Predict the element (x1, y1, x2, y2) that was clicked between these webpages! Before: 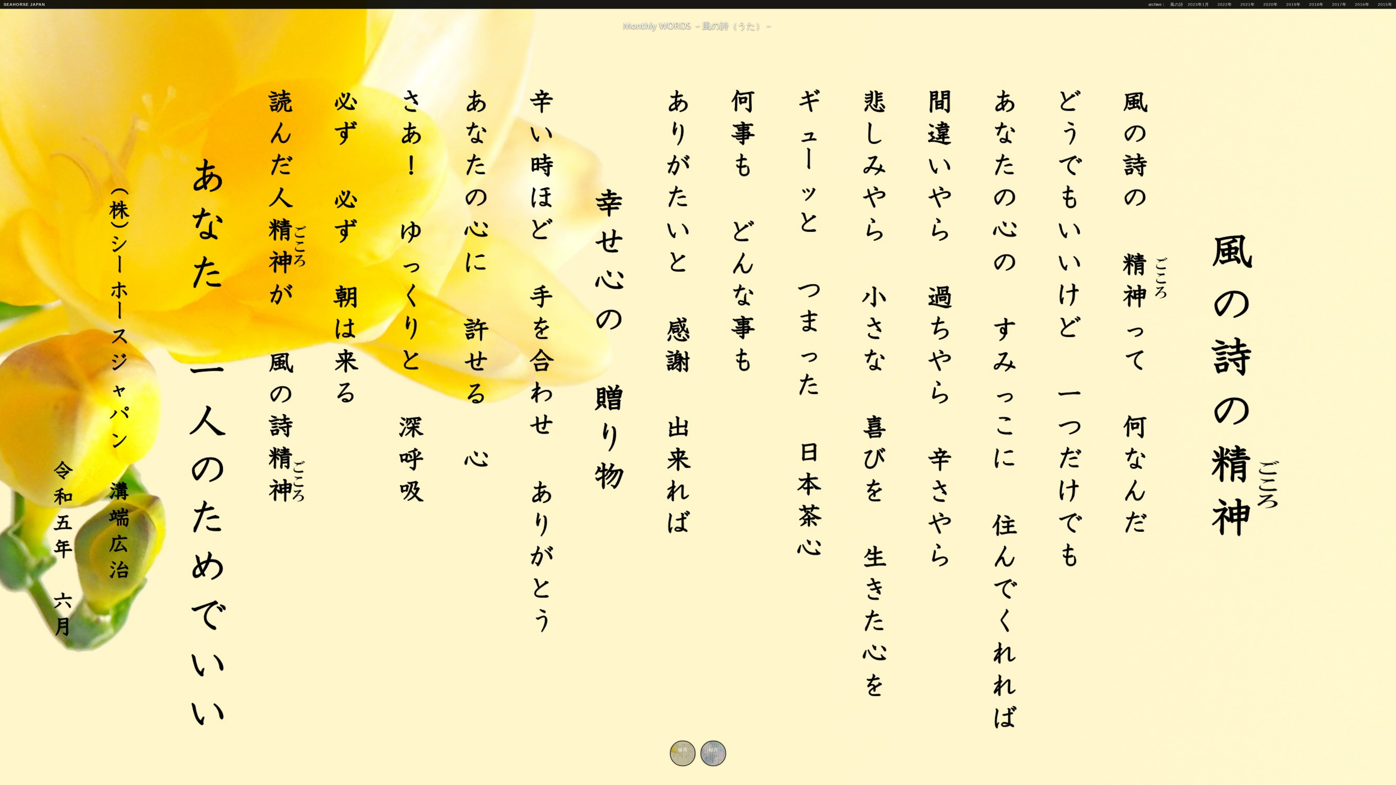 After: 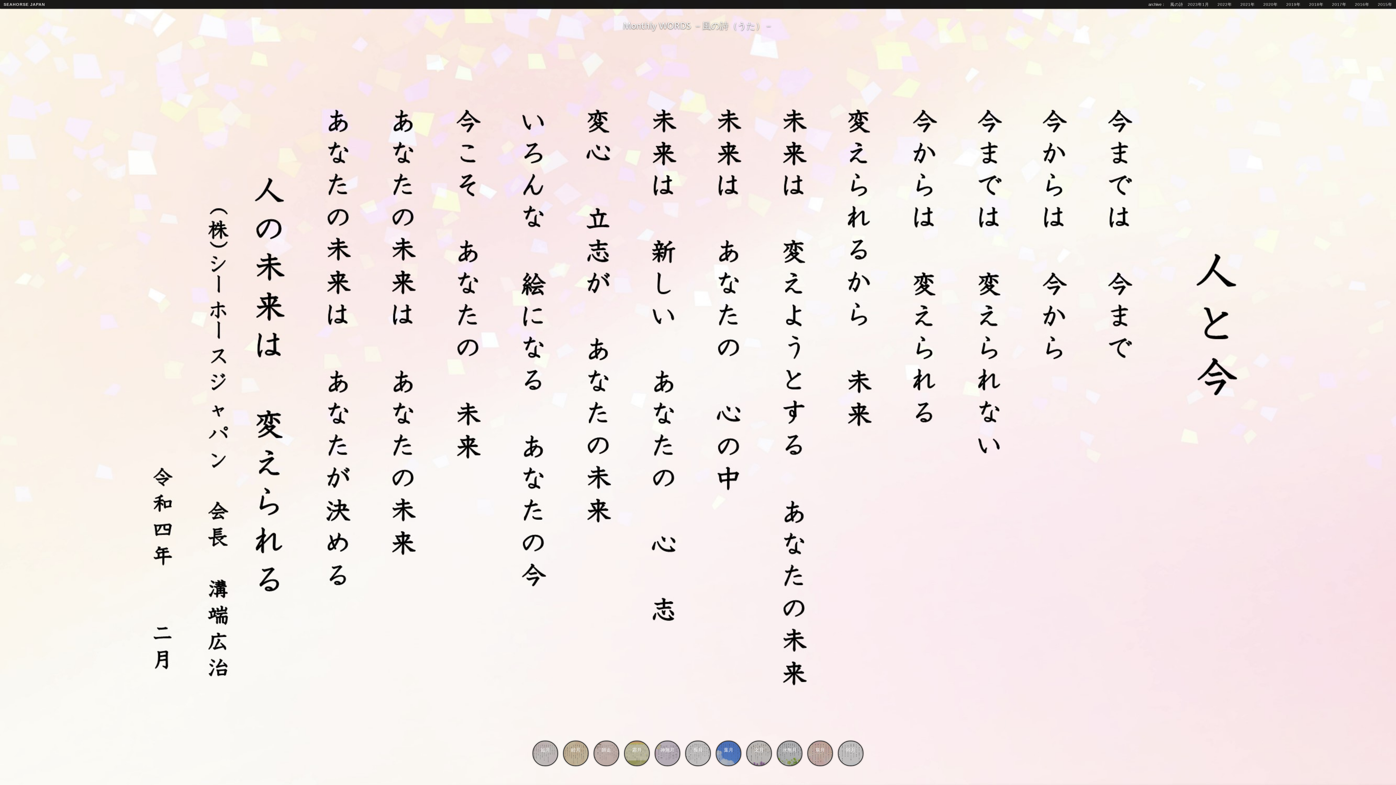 Action: label: 2021年 bbox: (1237, 2, 1258, 6)